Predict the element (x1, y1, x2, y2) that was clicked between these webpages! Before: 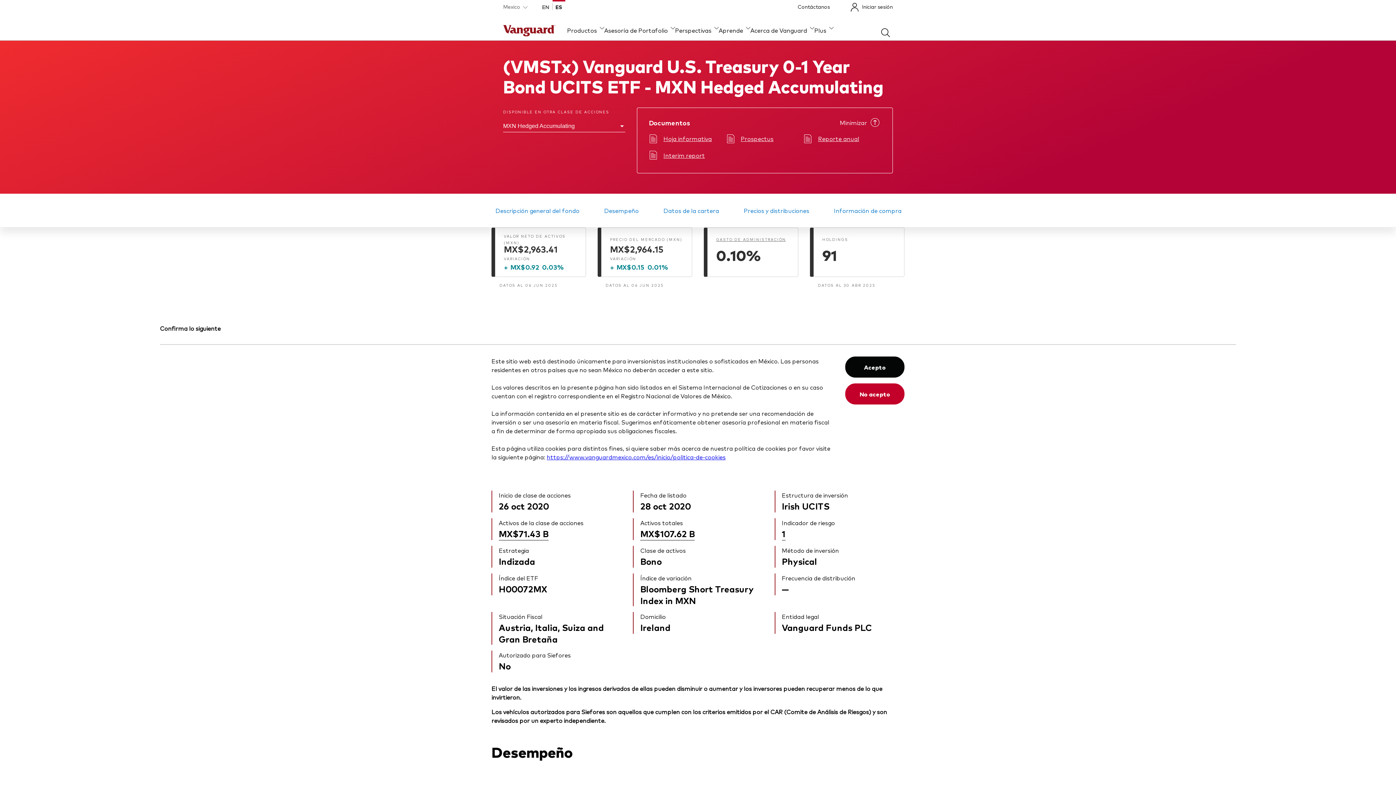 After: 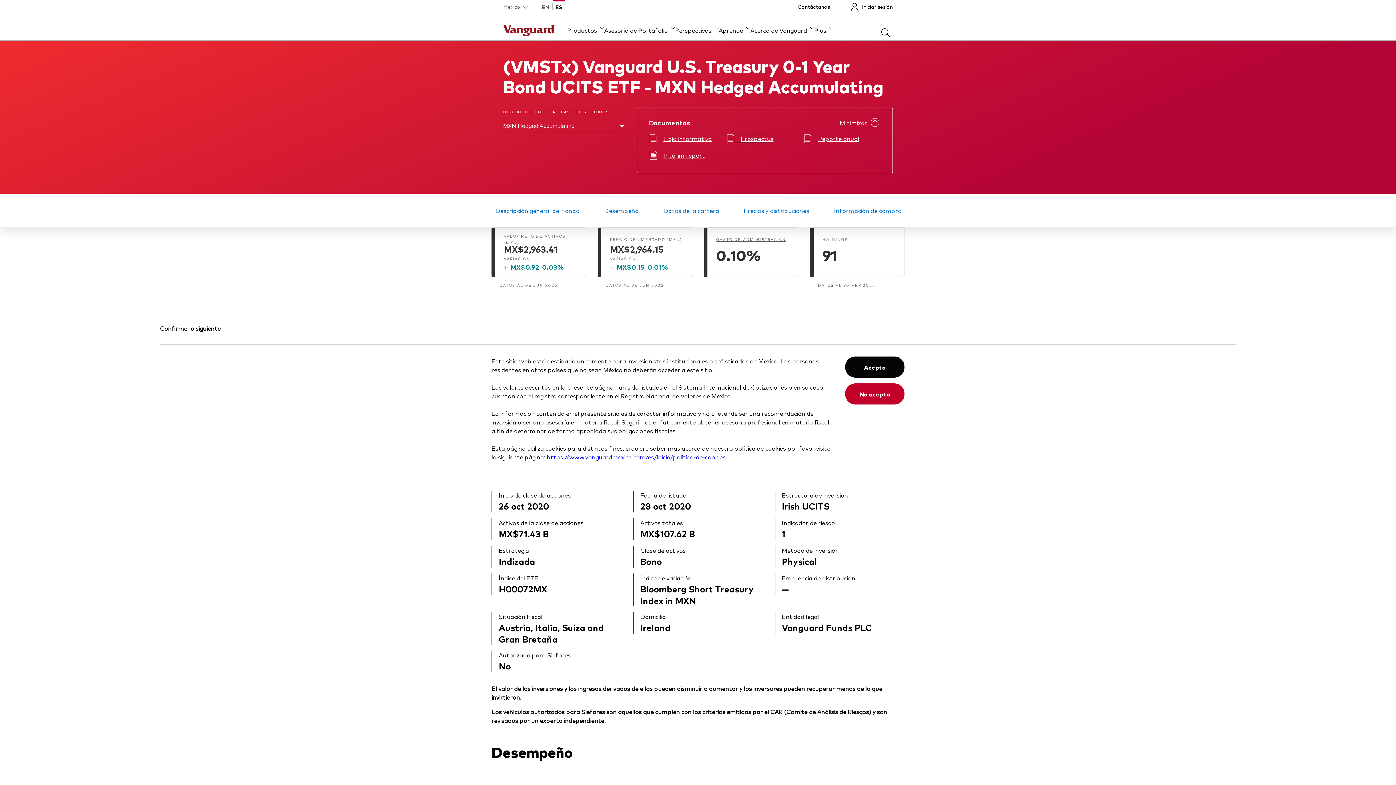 Action: bbox: (726, 134, 773, 142) label: Prospectus